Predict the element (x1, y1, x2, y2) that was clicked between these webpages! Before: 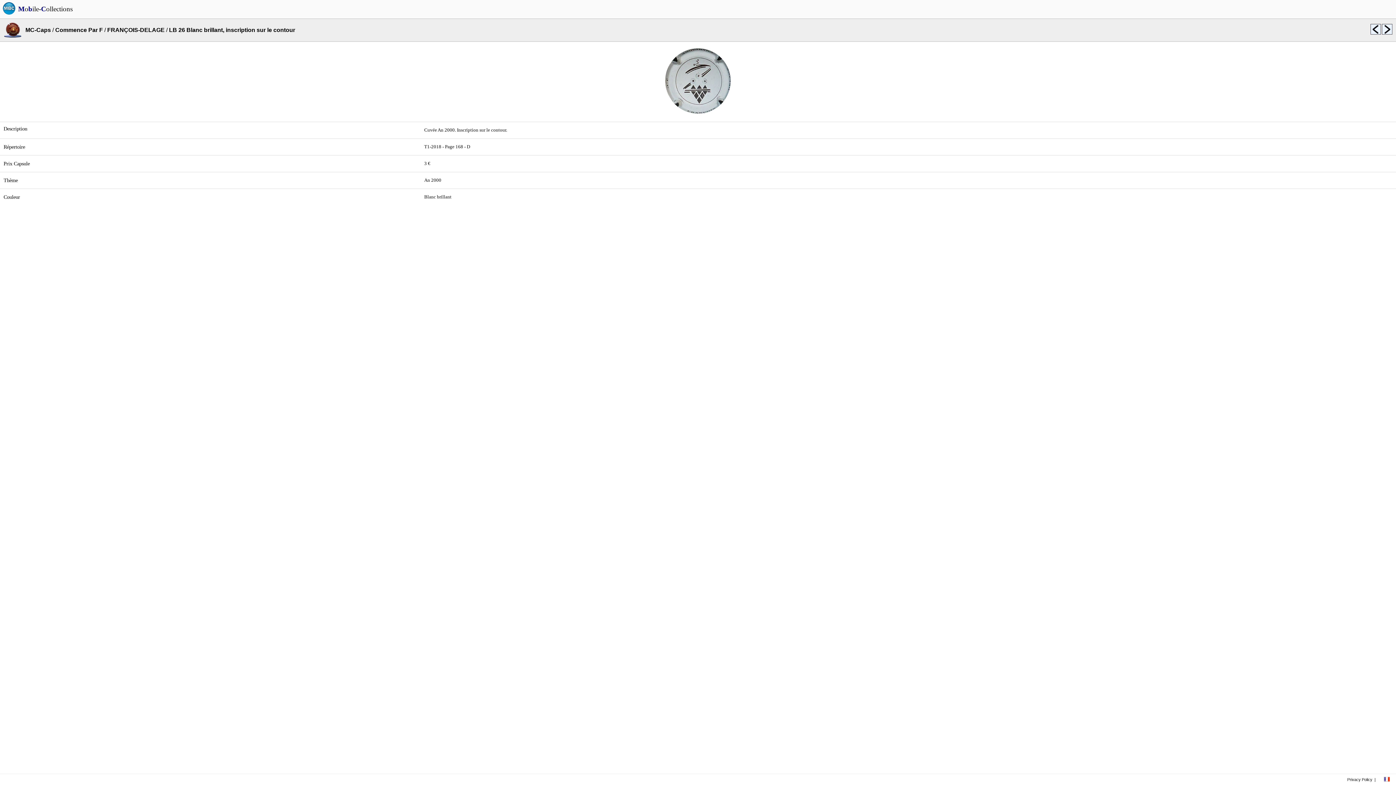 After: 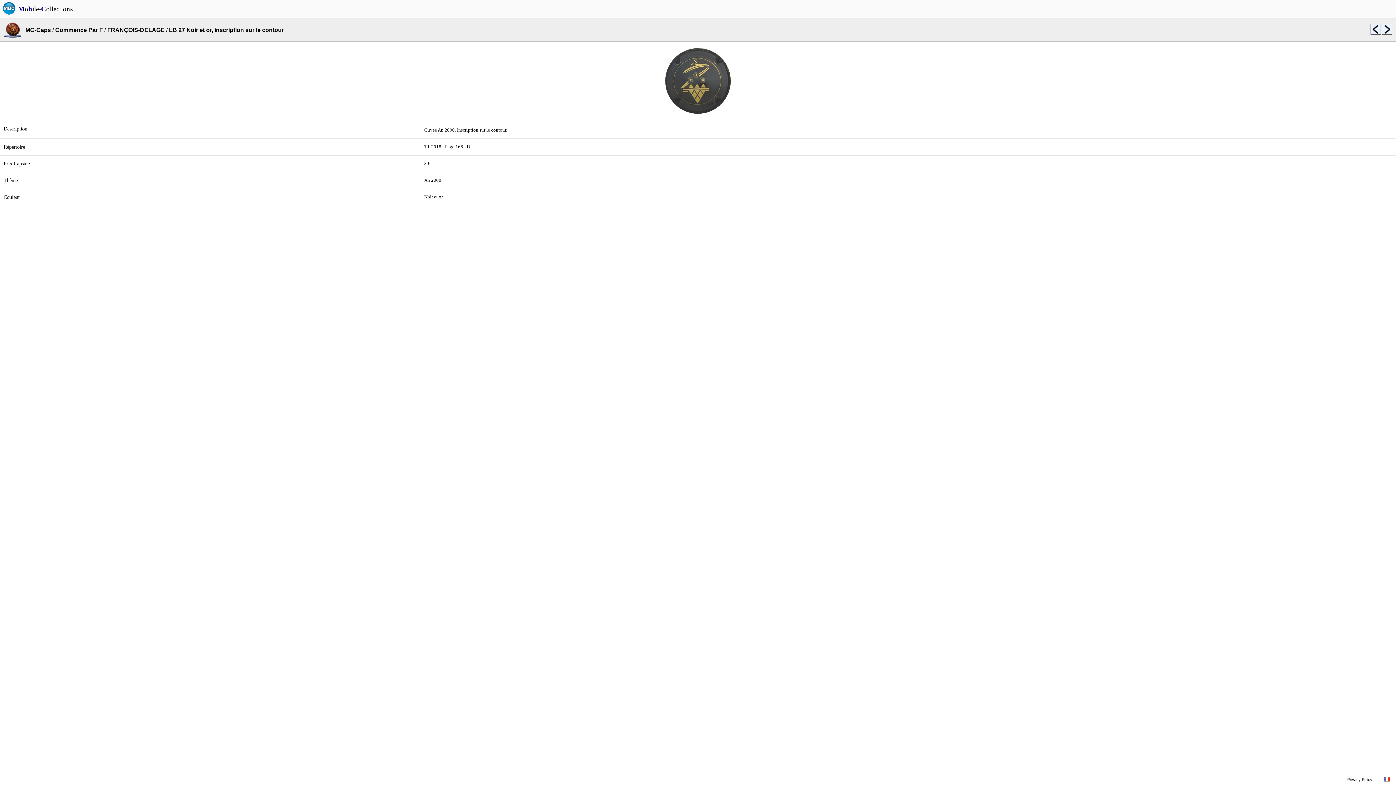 Action: bbox: (1381, 29, 1392, 35)